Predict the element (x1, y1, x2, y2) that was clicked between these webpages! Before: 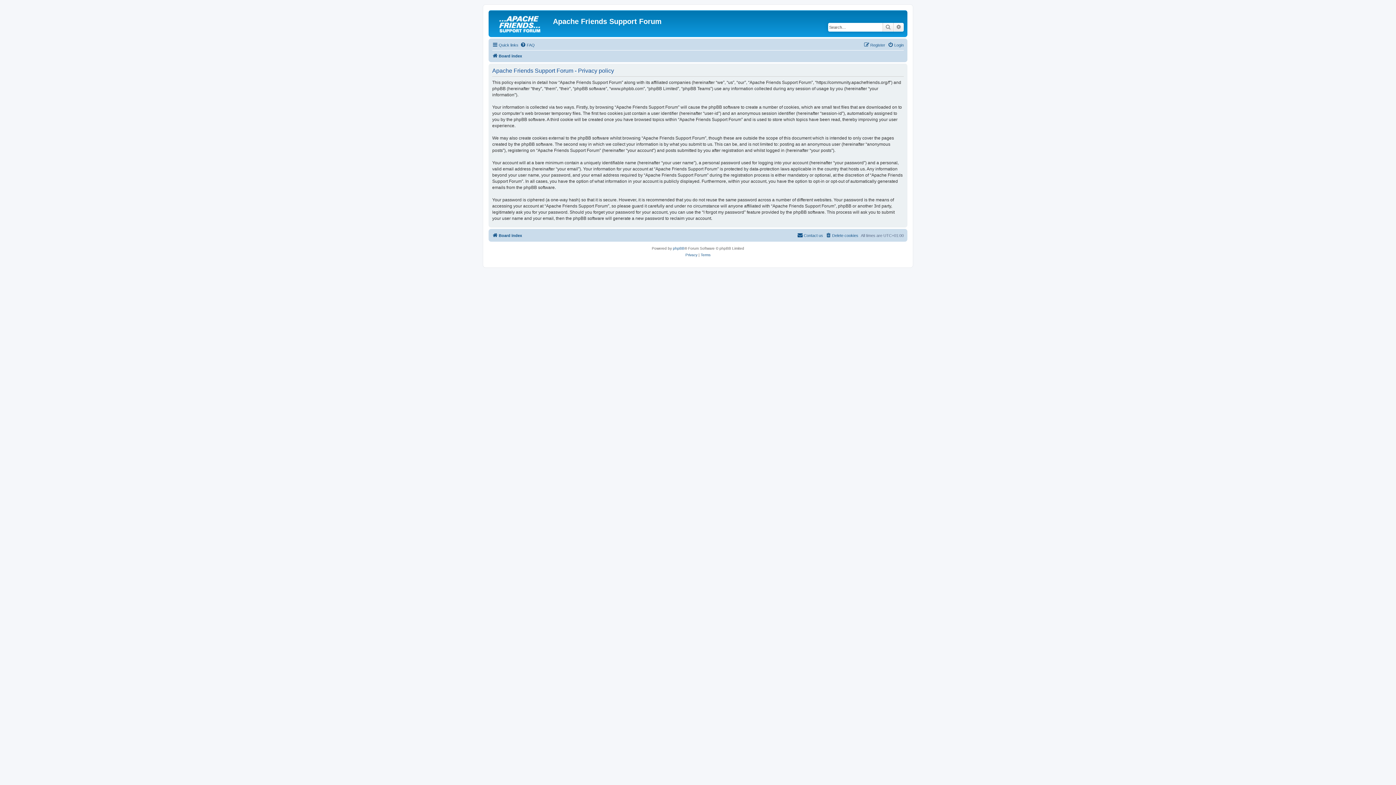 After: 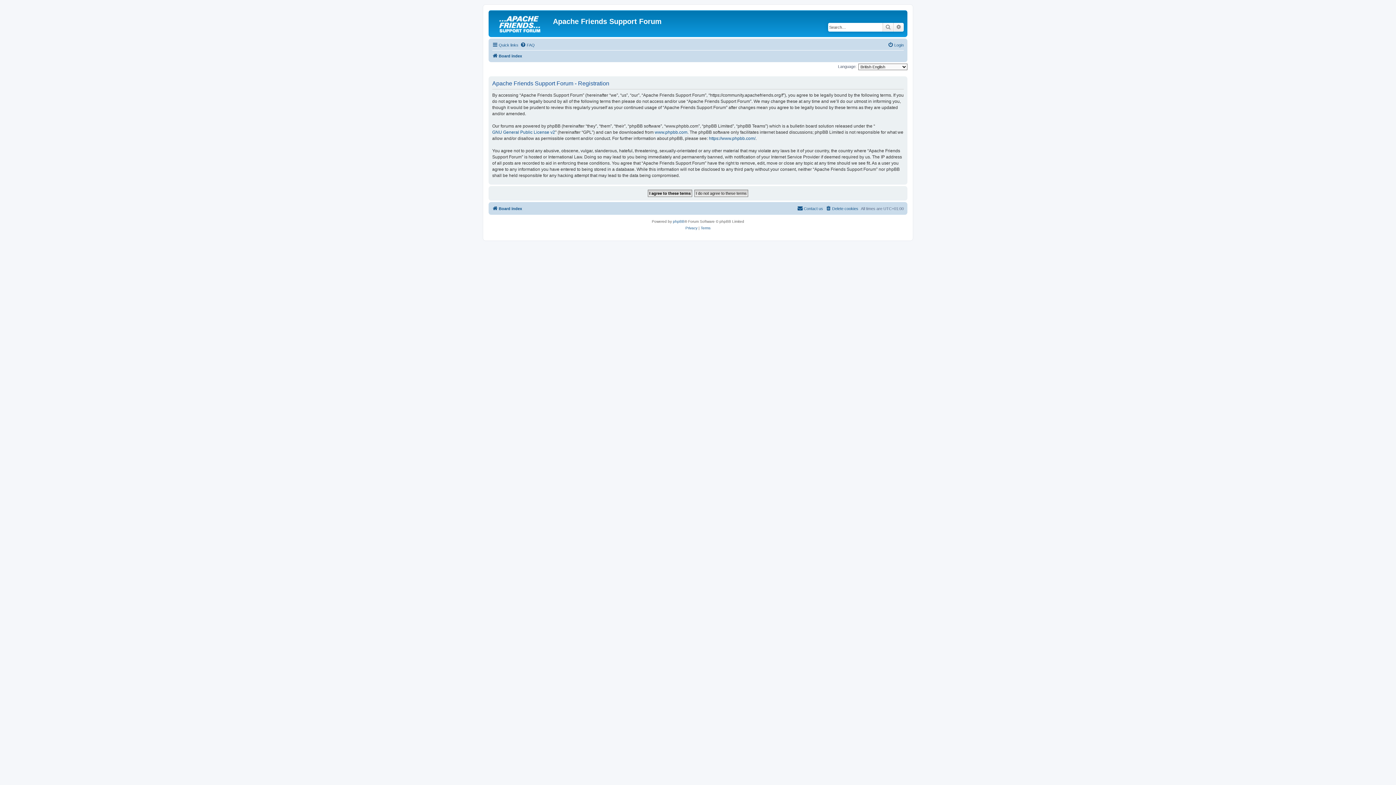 Action: bbox: (864, 40, 885, 49) label: Register